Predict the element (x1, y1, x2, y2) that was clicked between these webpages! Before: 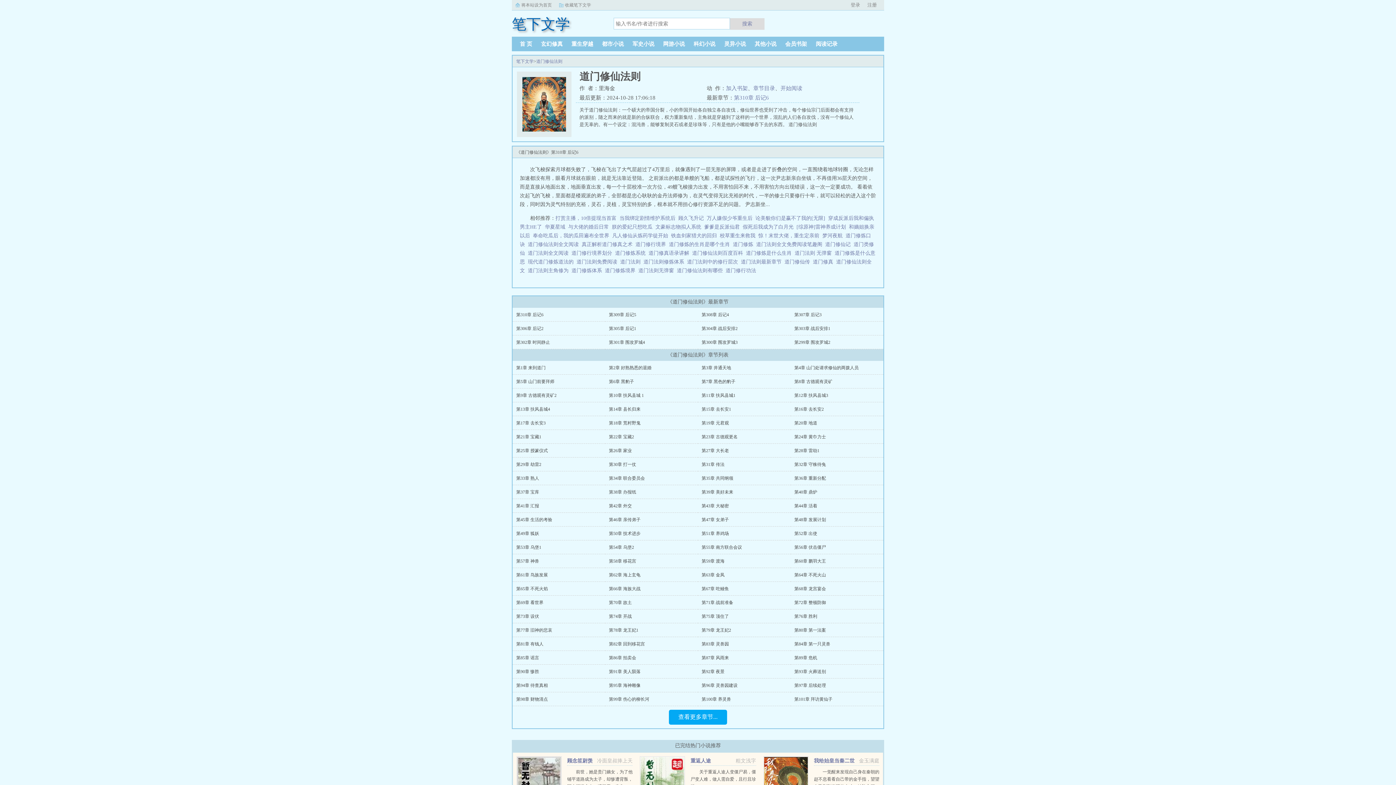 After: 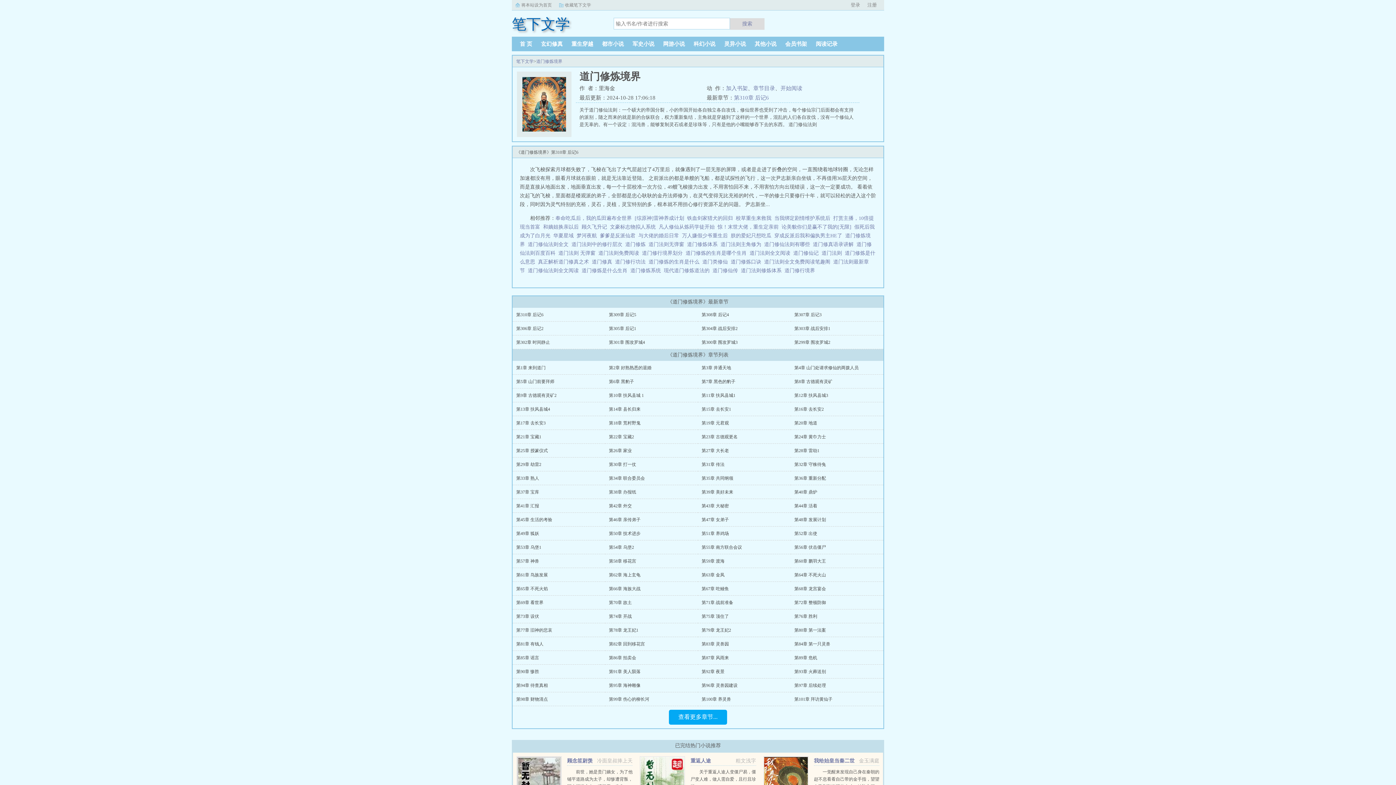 Action: bbox: (605, 268, 638, 273) label: 道门修炼境界  